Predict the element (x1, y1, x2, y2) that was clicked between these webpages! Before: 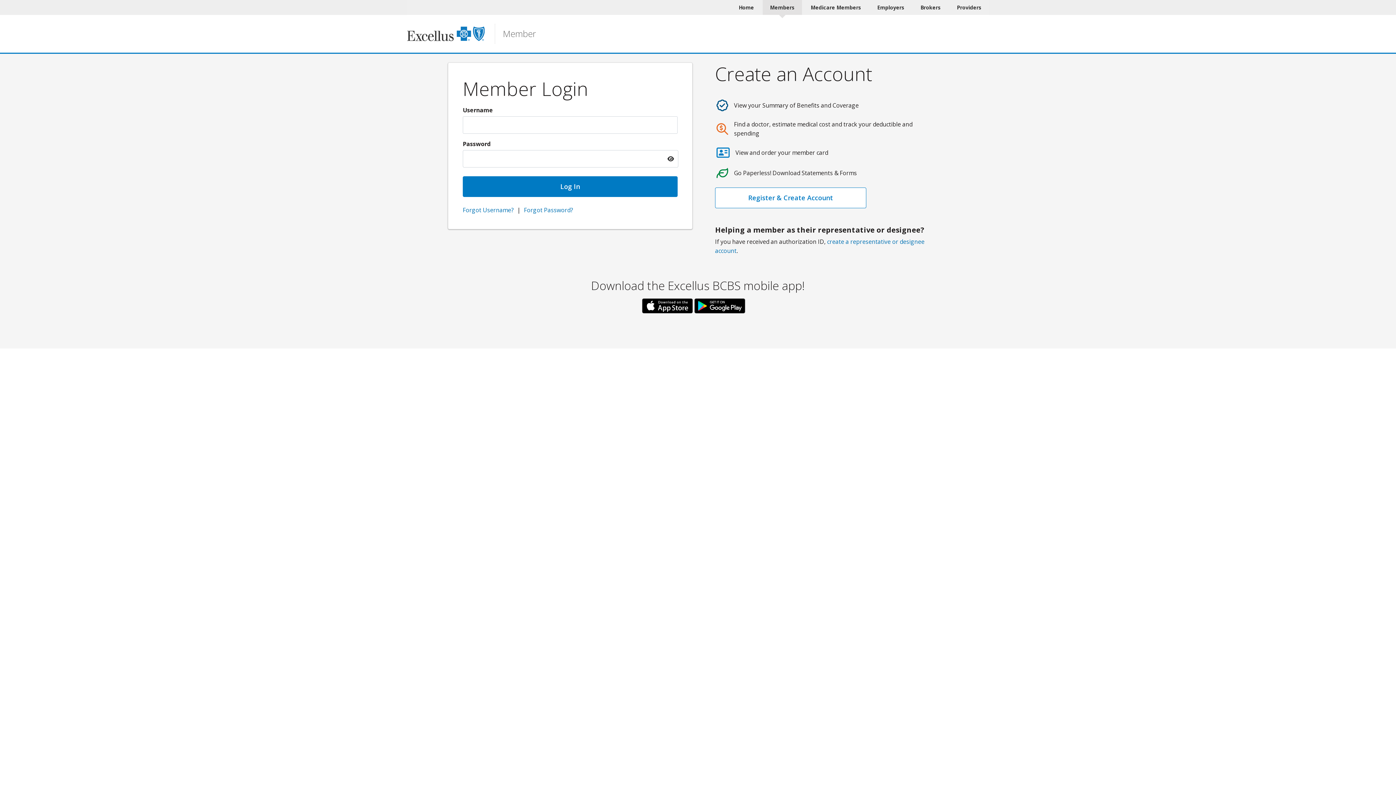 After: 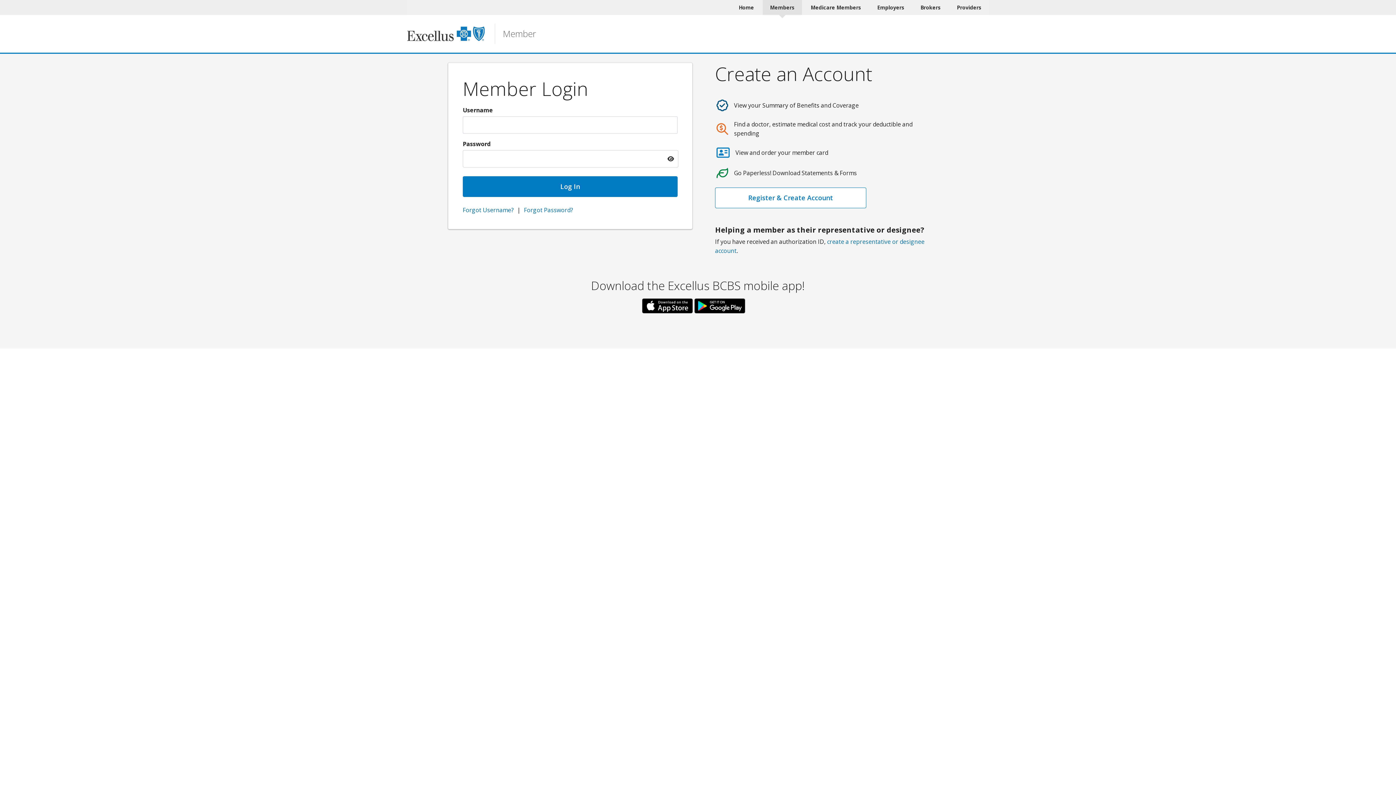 Action: bbox: (694, 301, 745, 309)